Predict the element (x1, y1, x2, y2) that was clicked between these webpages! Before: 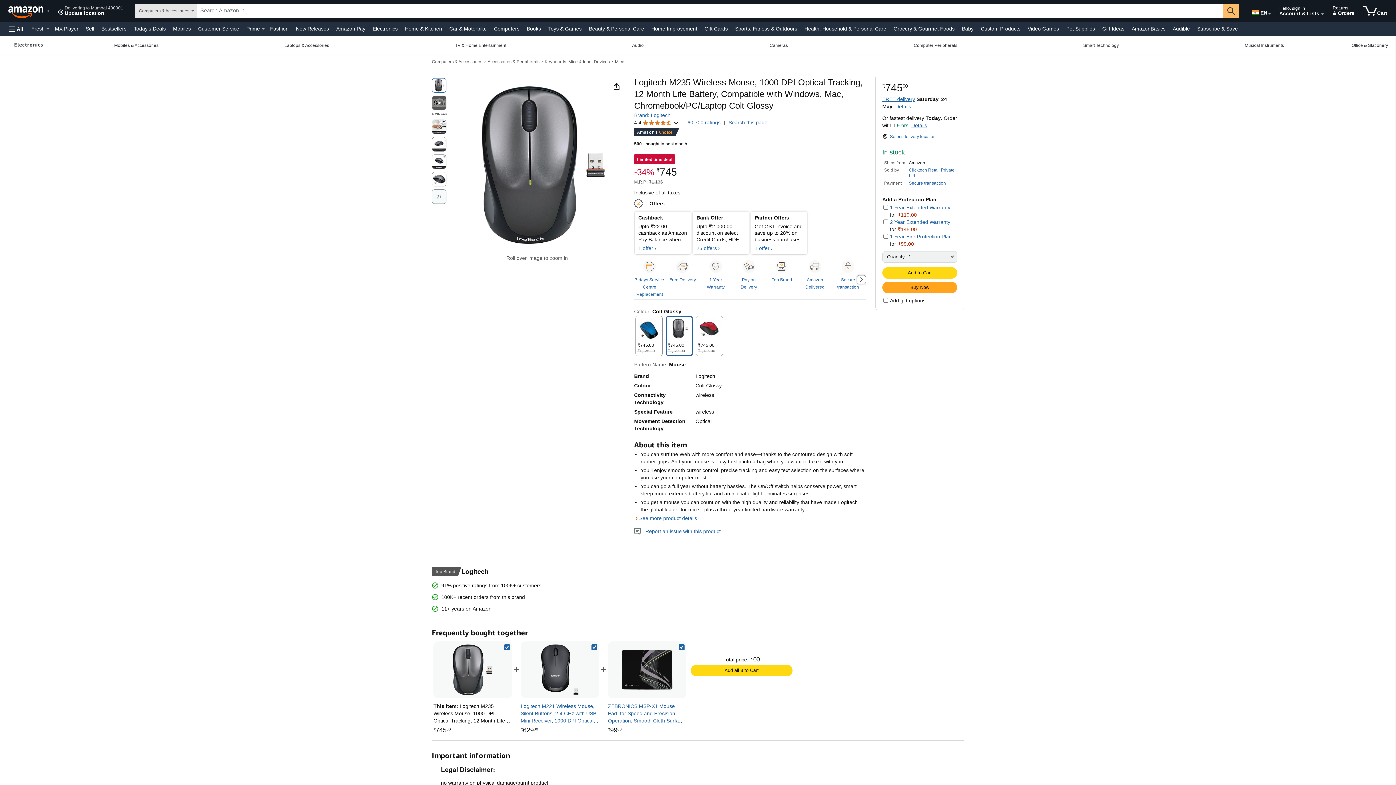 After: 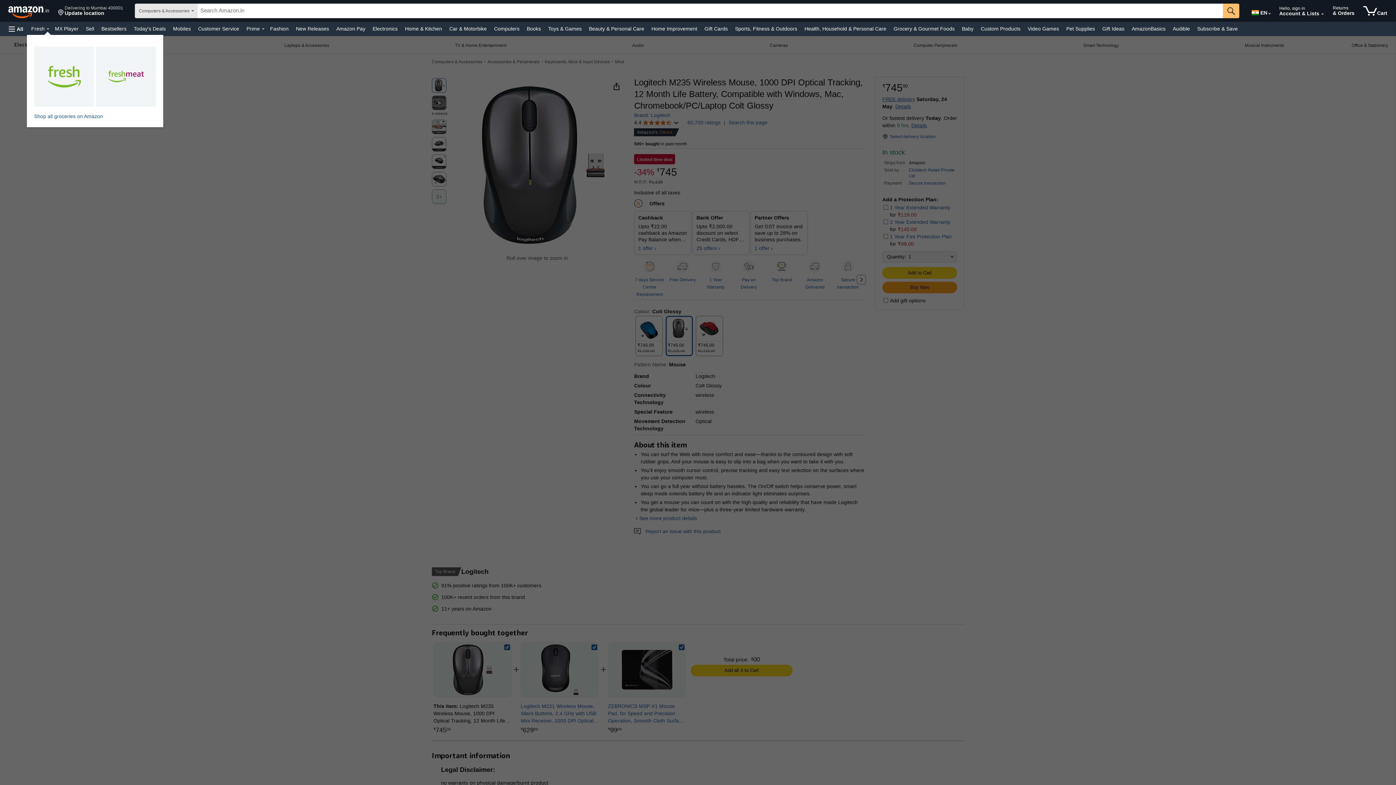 Action: bbox: (46, 28, 49, 29) label: Fresh Details